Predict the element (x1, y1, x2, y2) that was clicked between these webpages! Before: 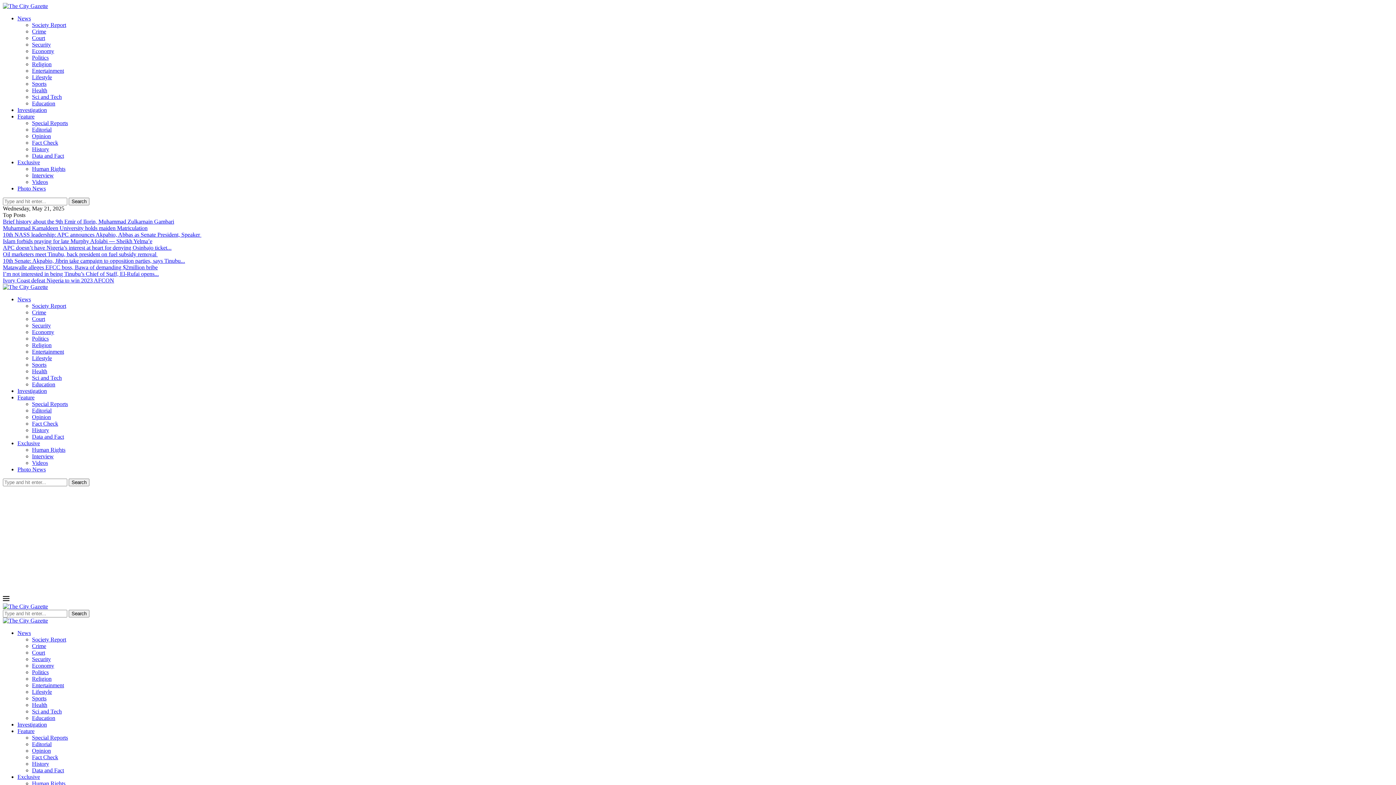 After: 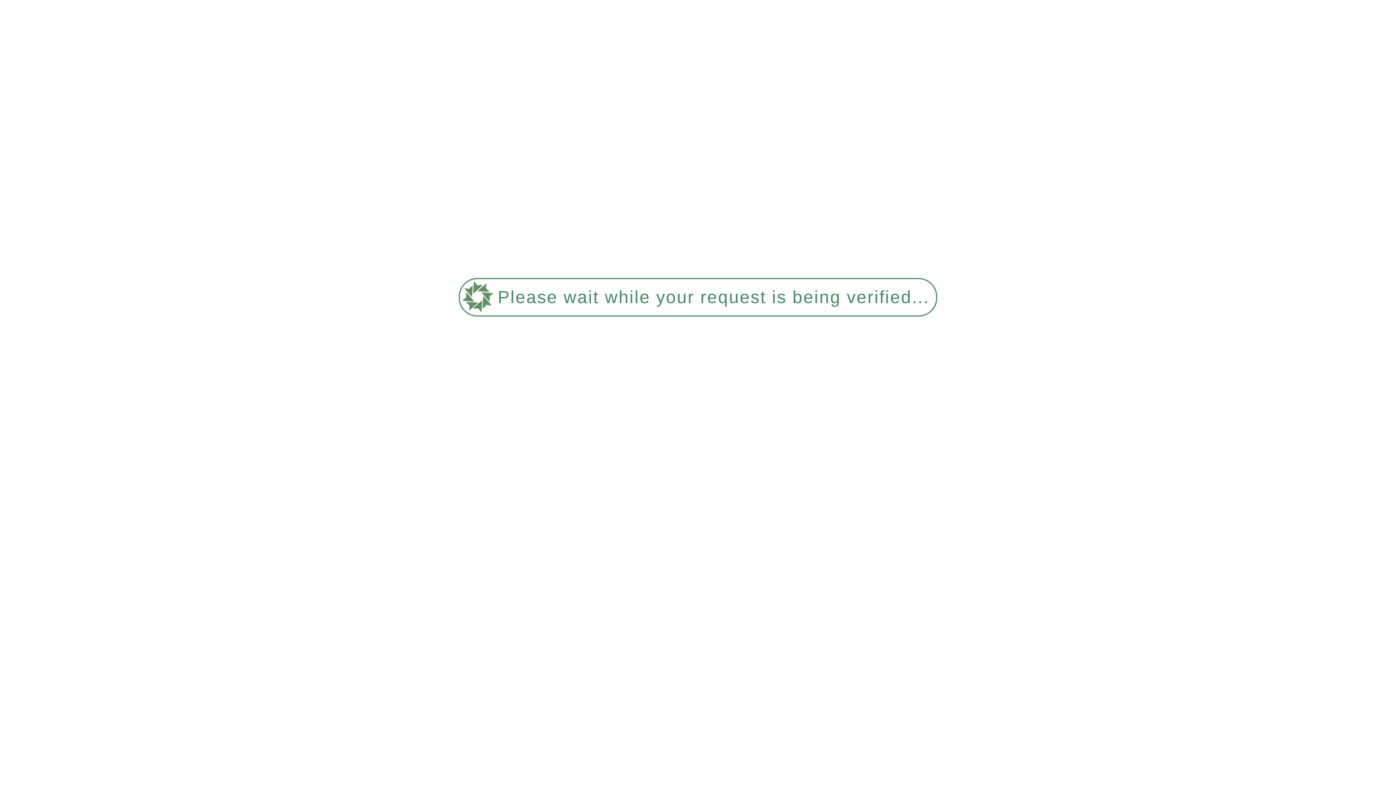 Action: bbox: (32, 322, 50, 328) label: Security